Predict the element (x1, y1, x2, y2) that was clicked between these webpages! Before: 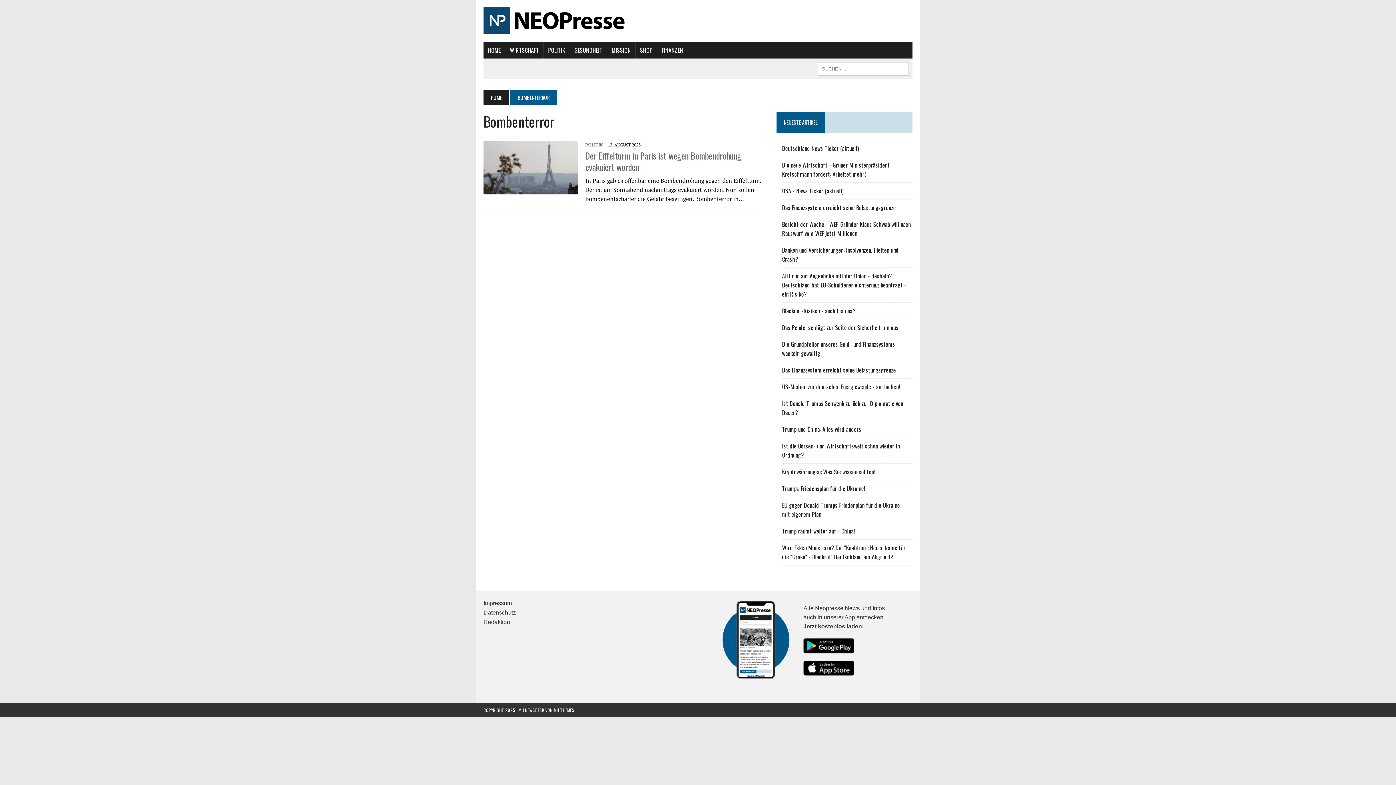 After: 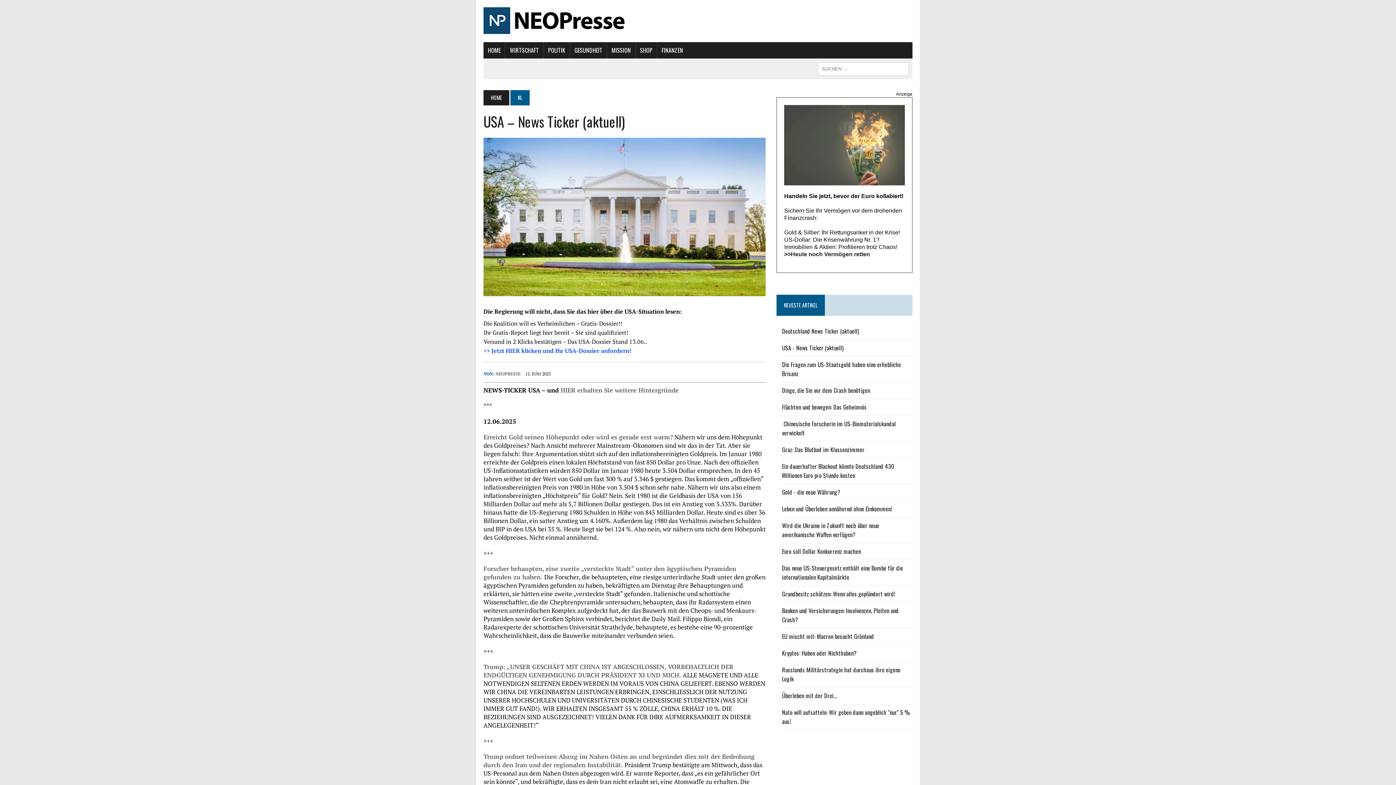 Action: bbox: (782, 186, 843, 195) label: USA - News Ticker (aktuell)